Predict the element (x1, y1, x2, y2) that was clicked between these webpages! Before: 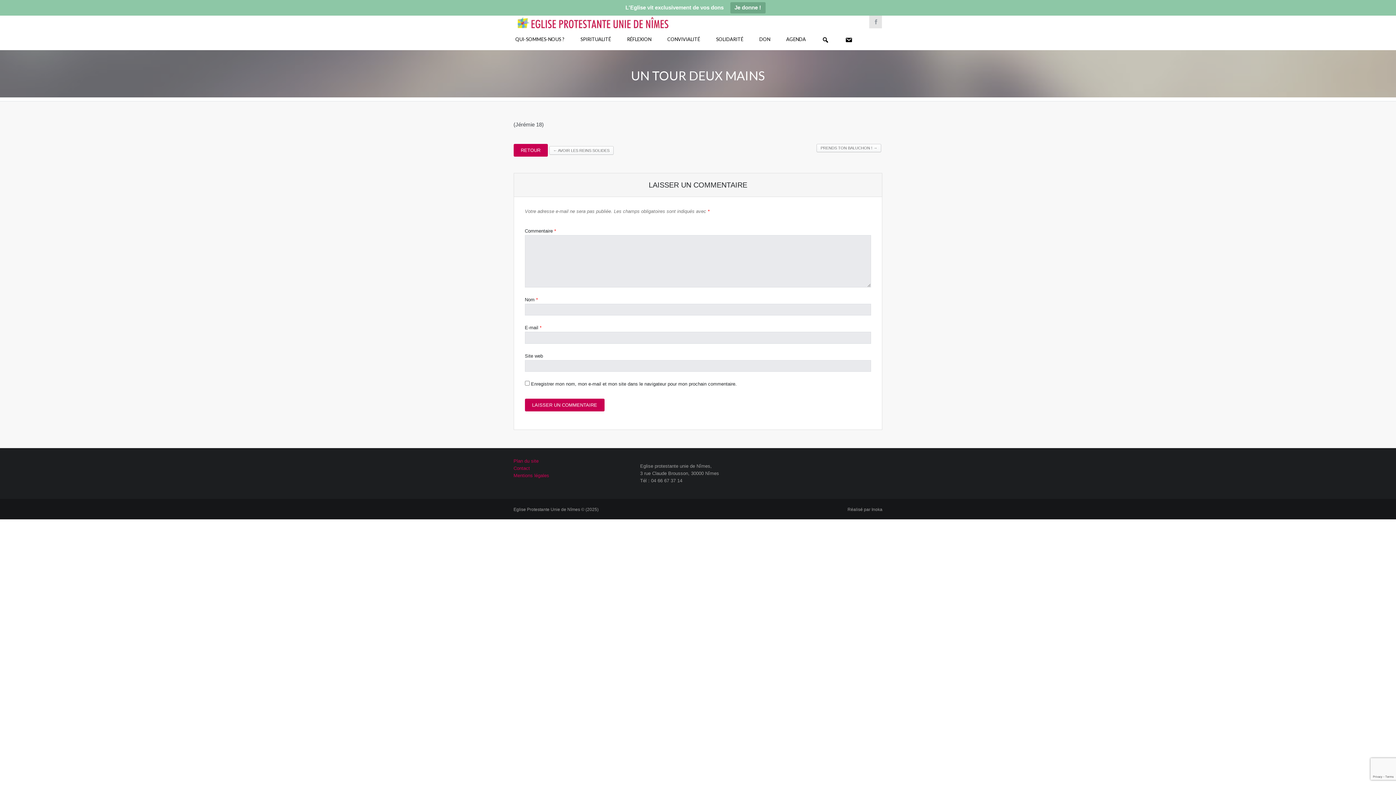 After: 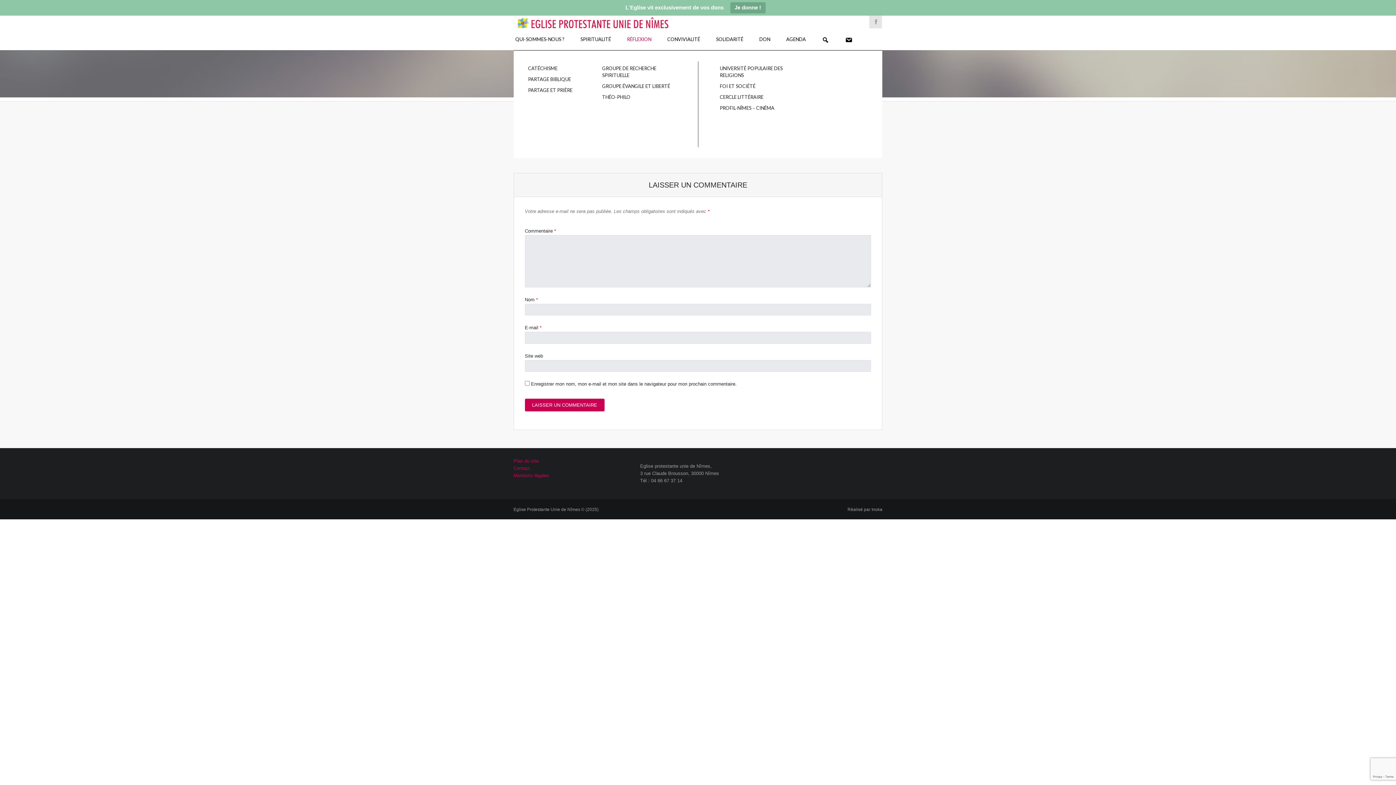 Action: label: RÉFLEXION bbox: (619, 28, 658, 50)